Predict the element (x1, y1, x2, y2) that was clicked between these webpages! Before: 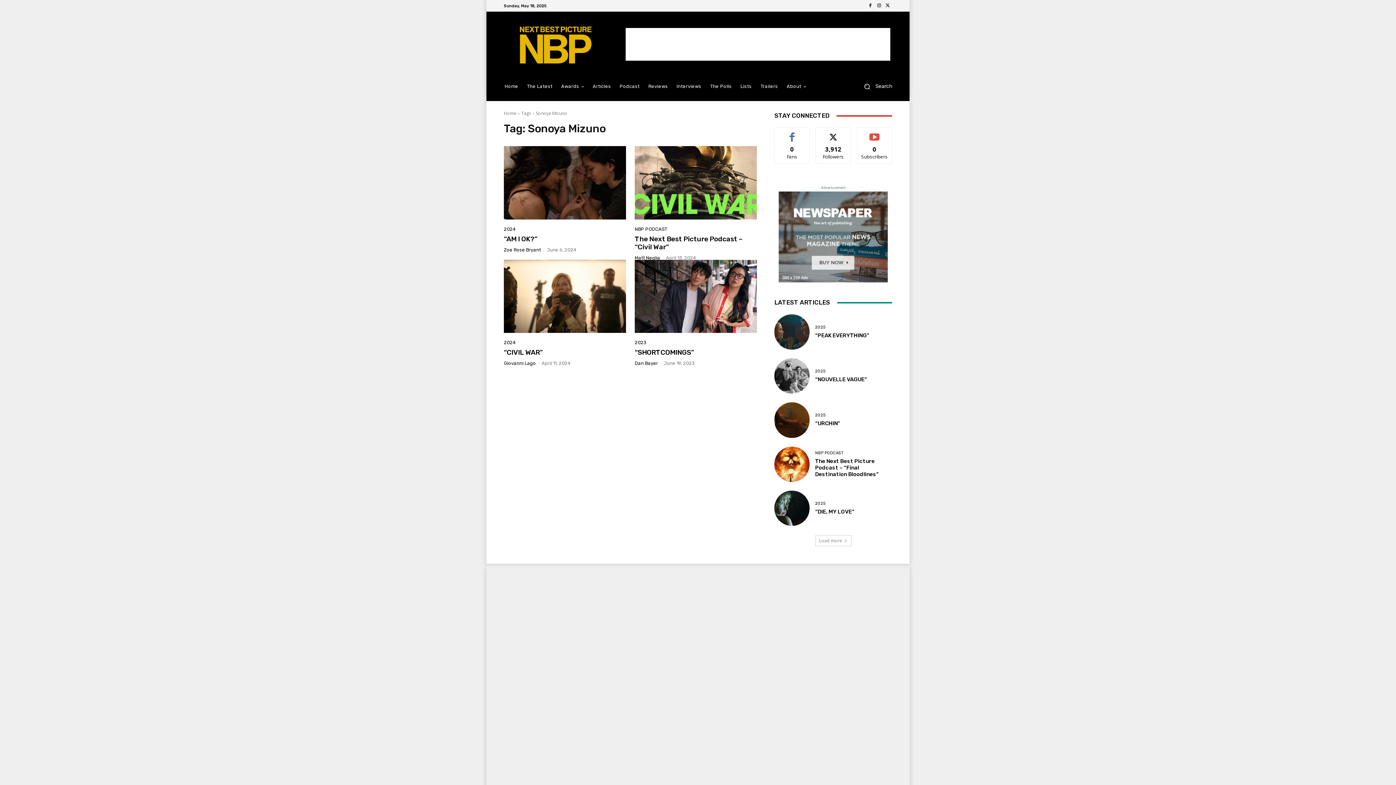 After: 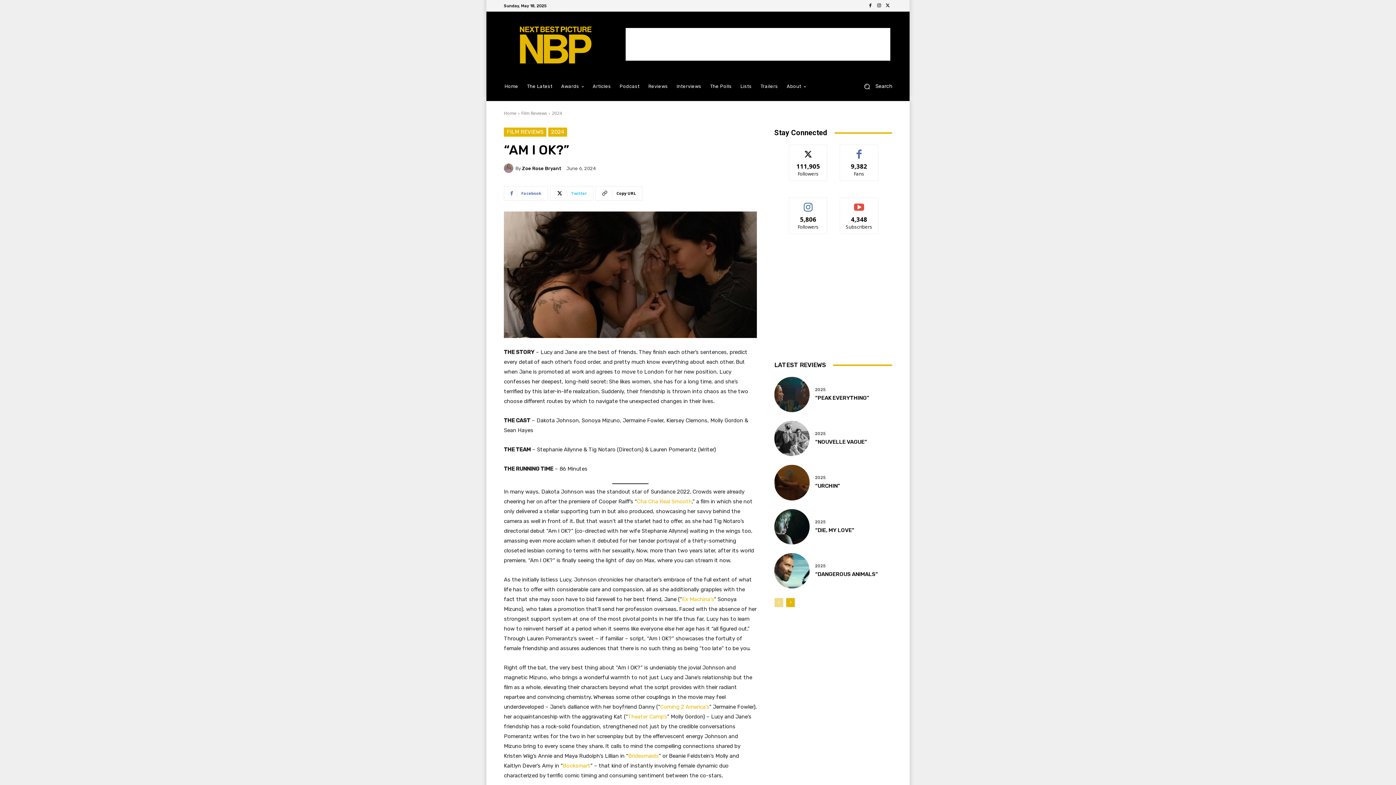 Action: bbox: (504, 234, 537, 243) label: “AM I OK?”